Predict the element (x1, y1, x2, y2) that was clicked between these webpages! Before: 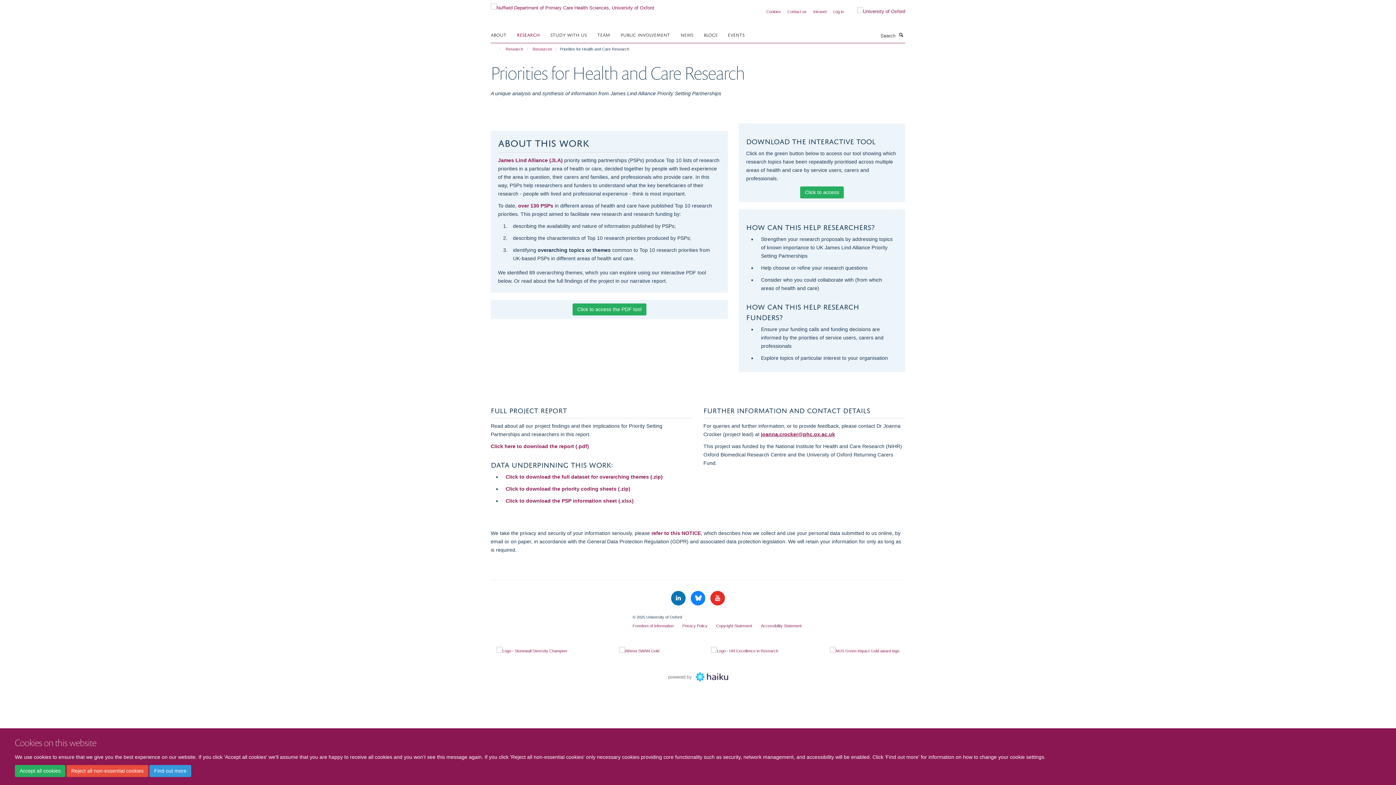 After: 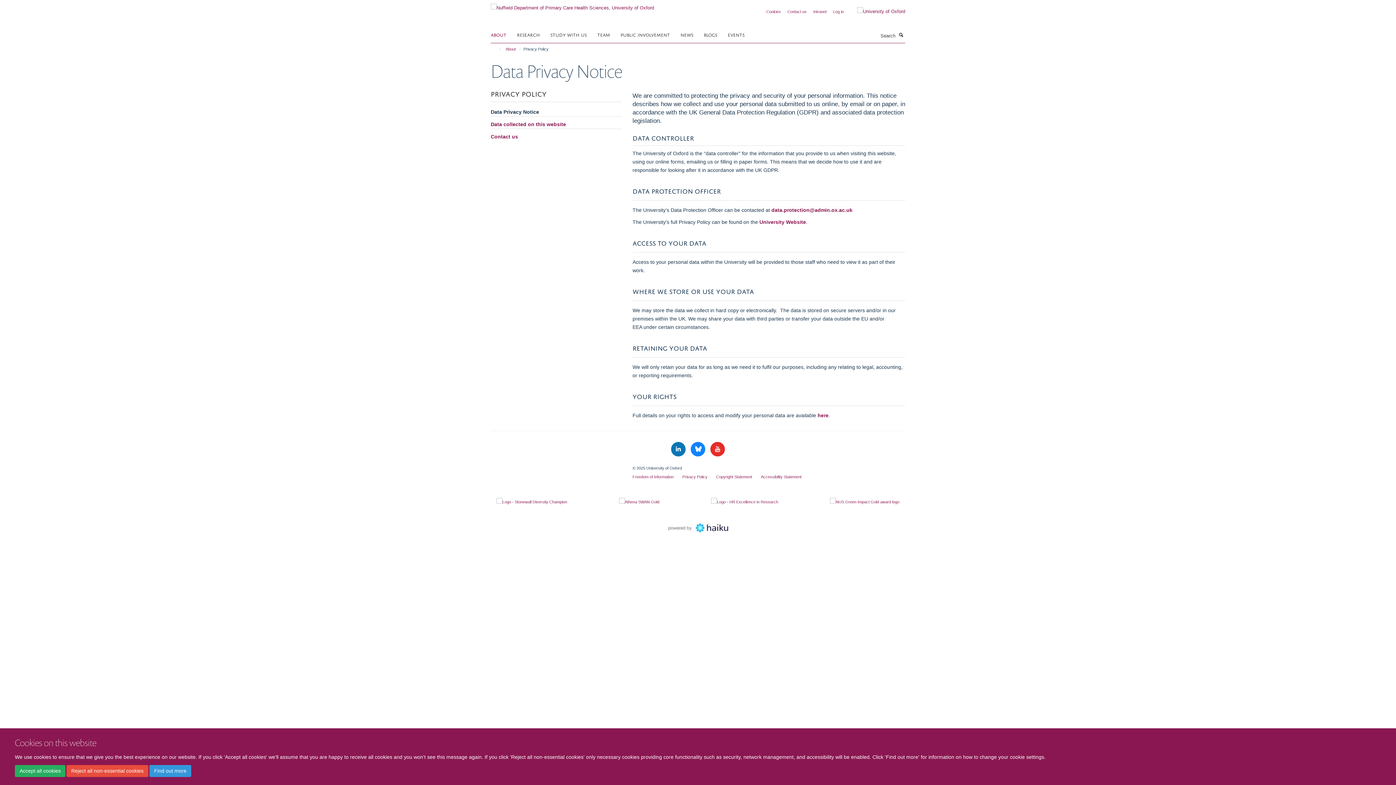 Action: label:  refer to this NOTICE bbox: (650, 530, 701, 536)